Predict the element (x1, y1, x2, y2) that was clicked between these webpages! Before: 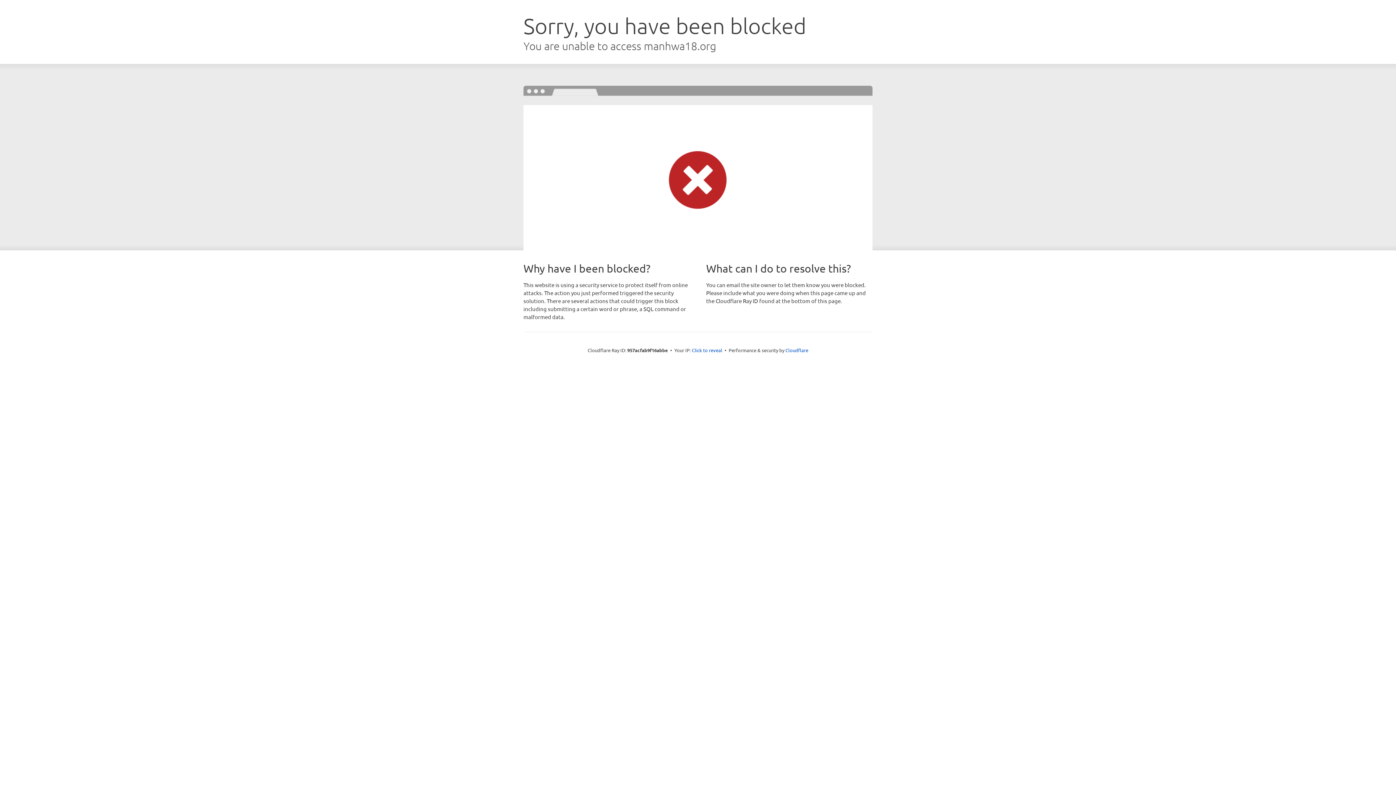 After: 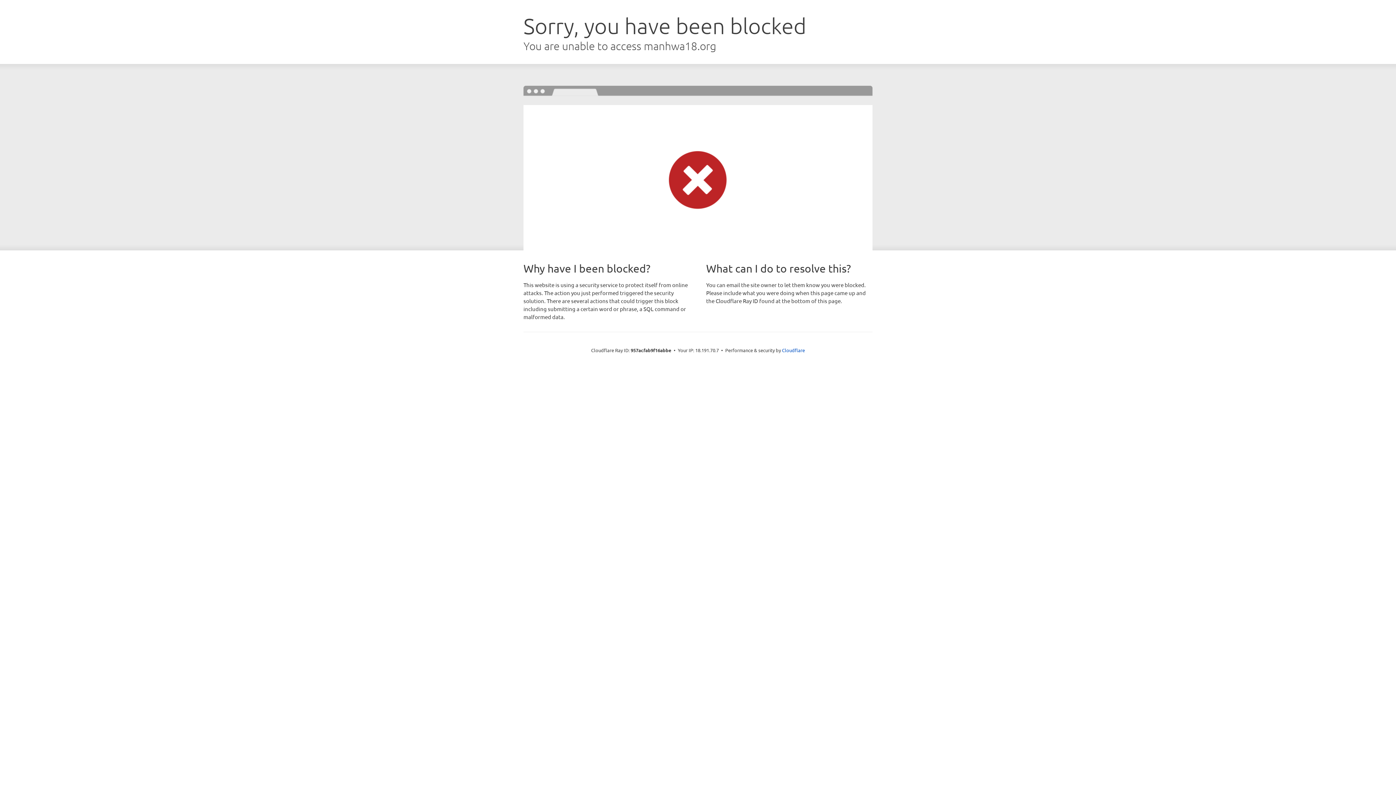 Action: bbox: (692, 346, 722, 353) label: Click to reveal